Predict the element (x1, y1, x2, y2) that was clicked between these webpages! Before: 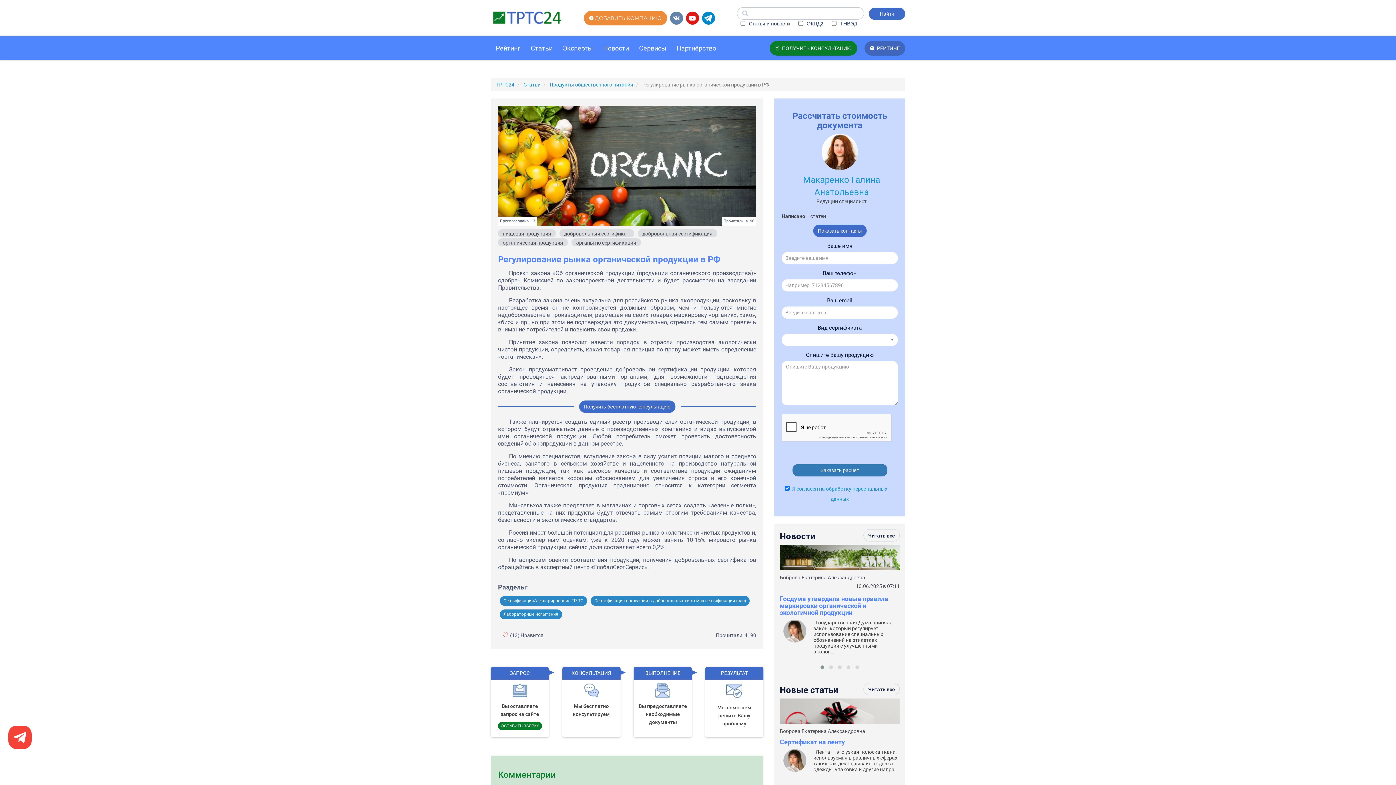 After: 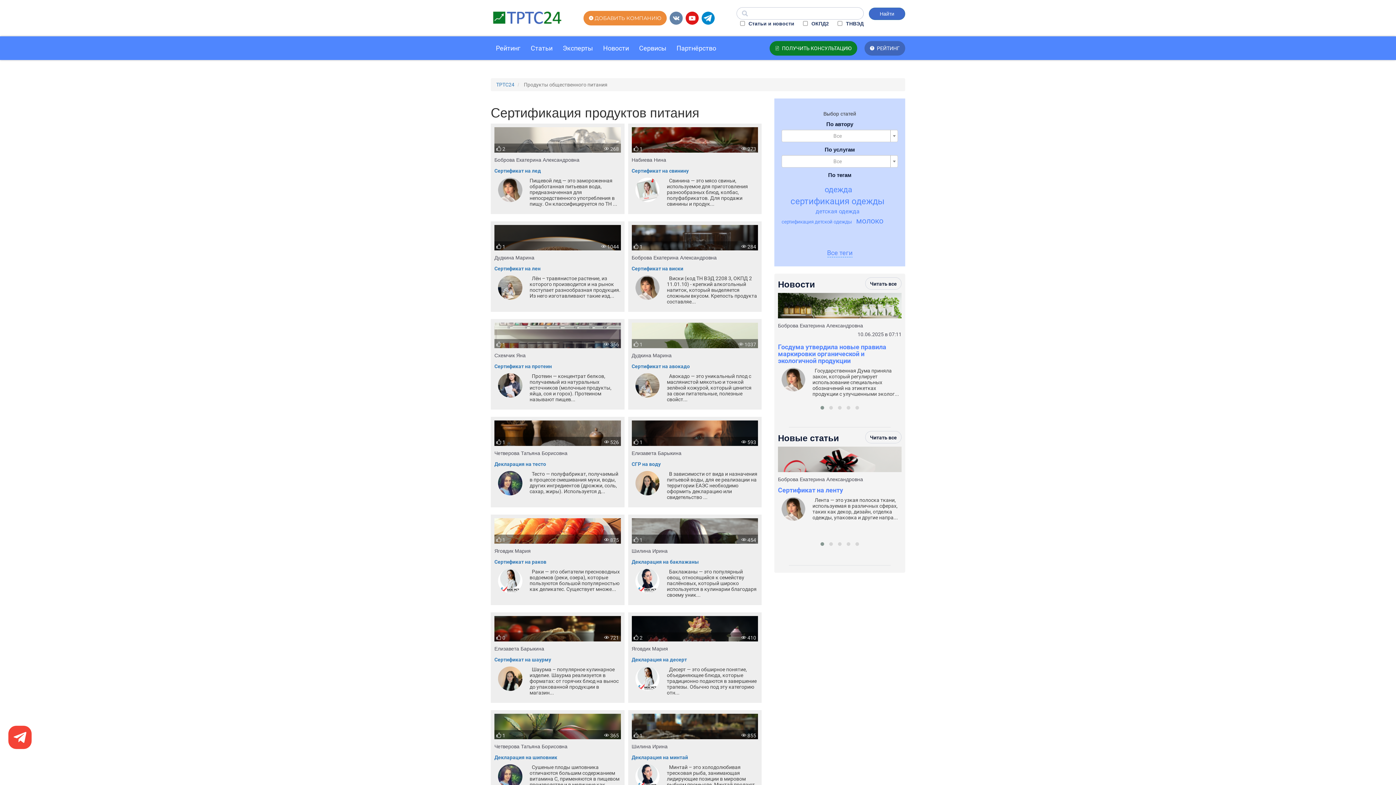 Action: label: Продукты общественного питания bbox: (549, 81, 633, 87)